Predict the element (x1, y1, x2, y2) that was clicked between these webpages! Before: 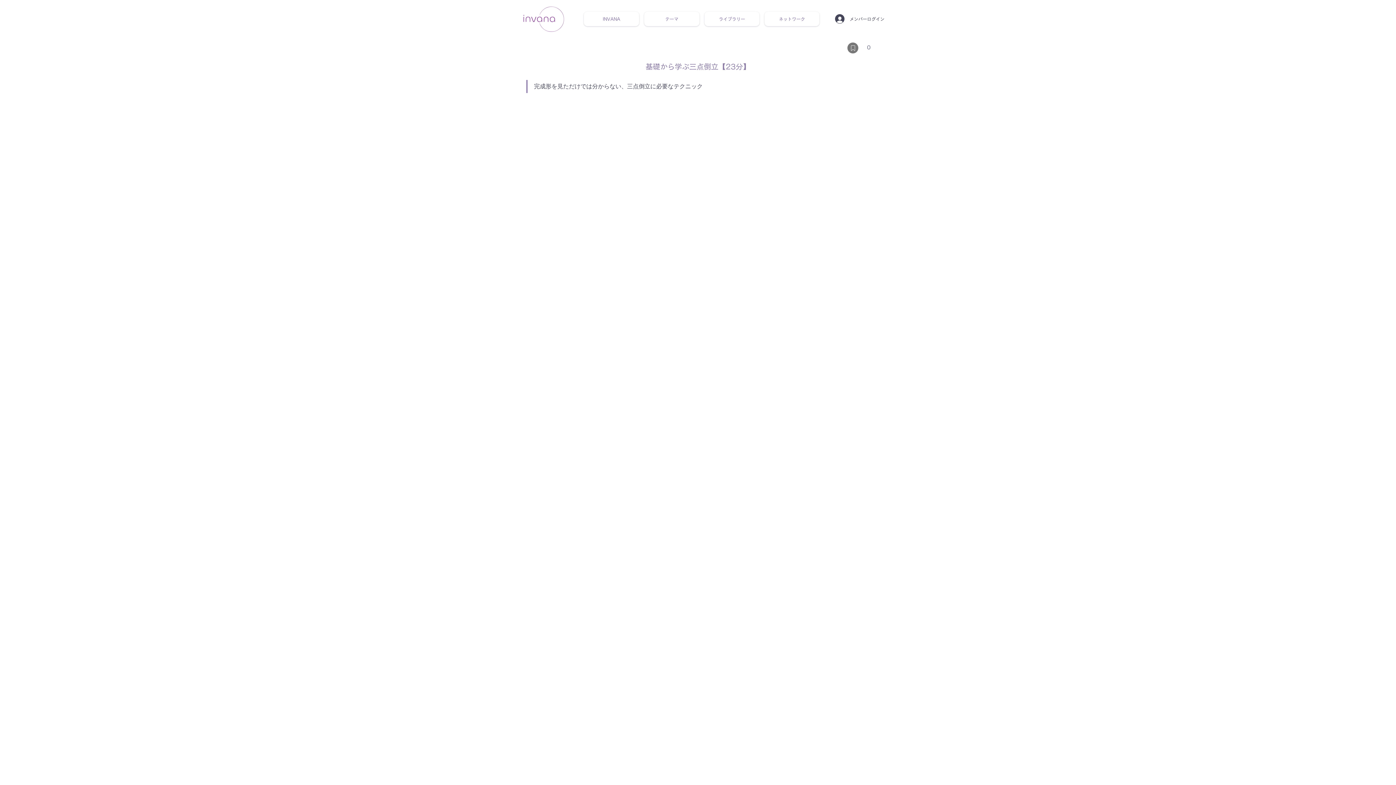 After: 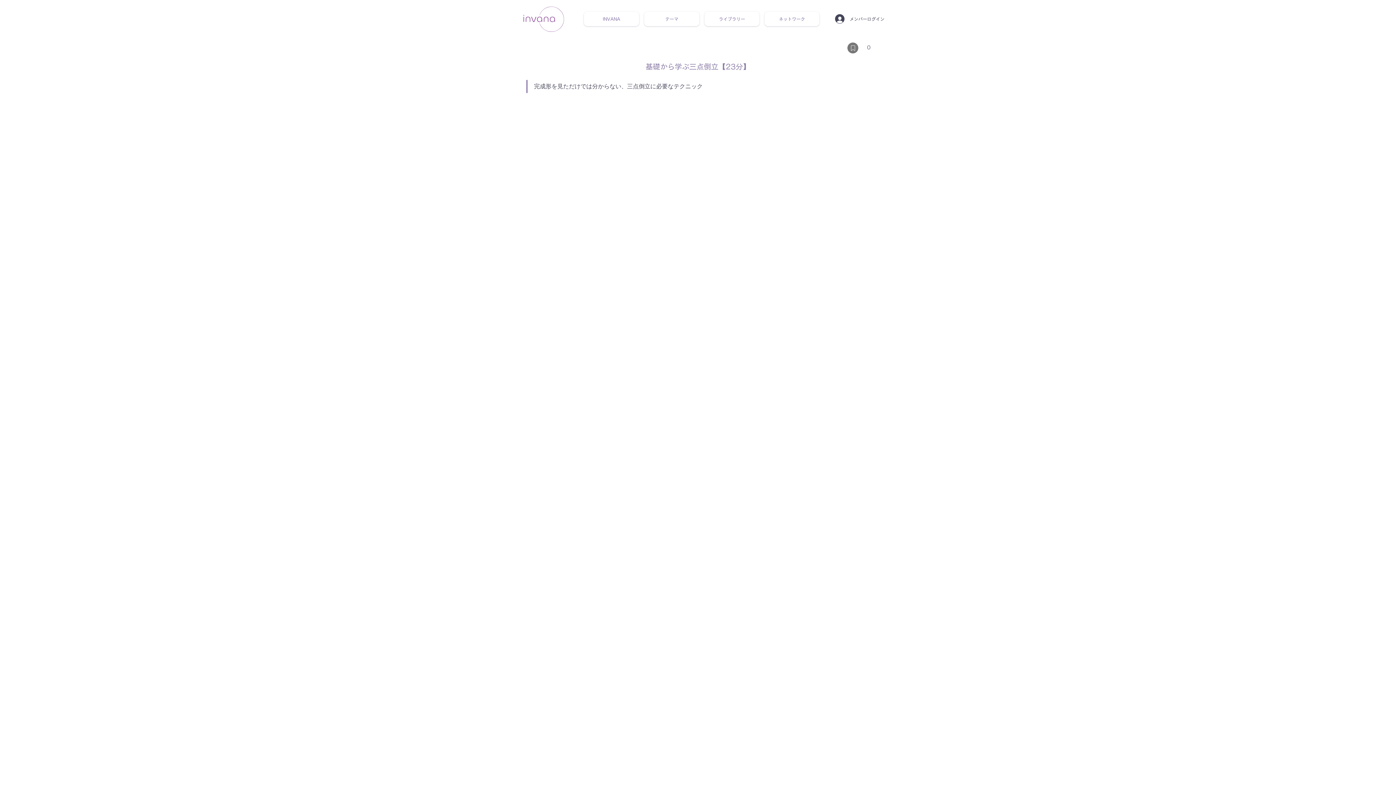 Action: bbox: (704, 11, 759, 26) label: ライブラリー